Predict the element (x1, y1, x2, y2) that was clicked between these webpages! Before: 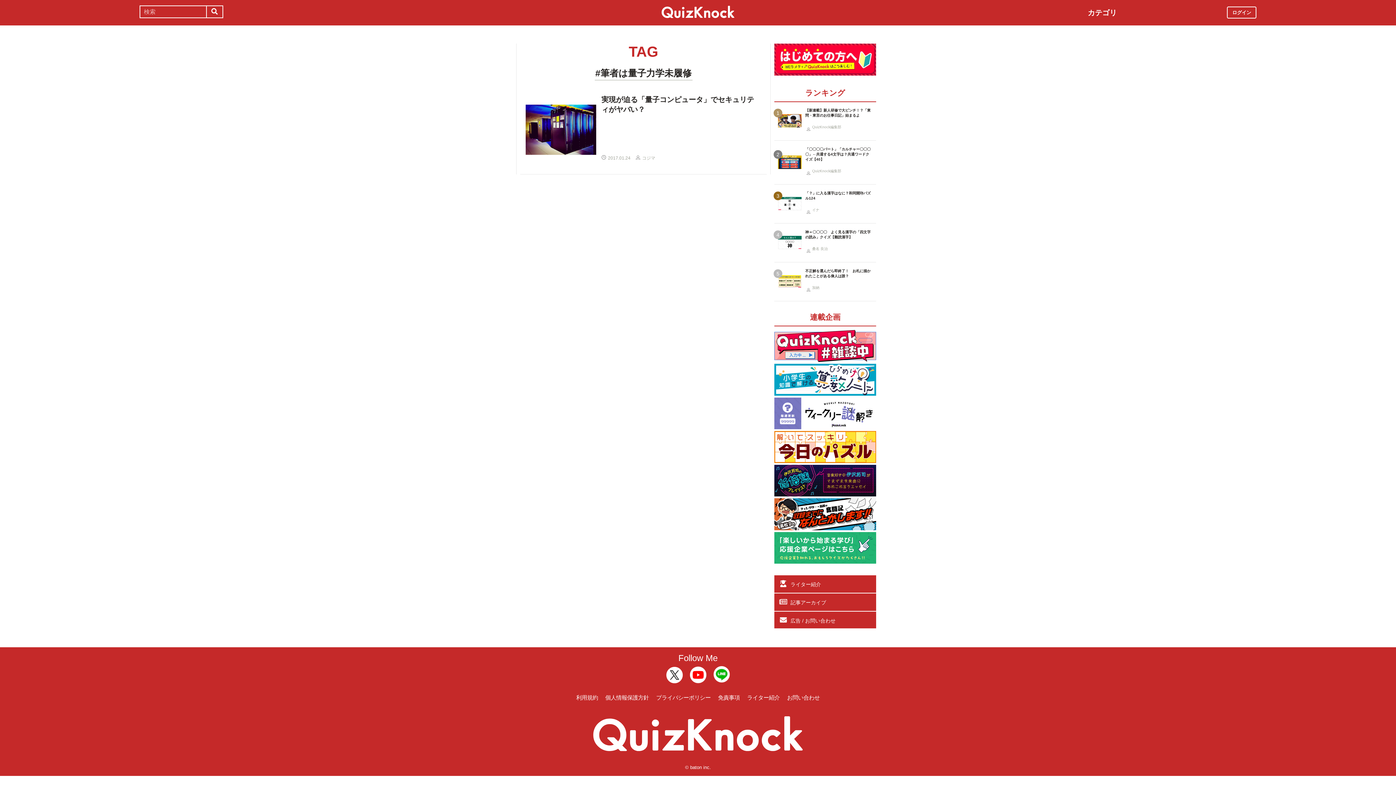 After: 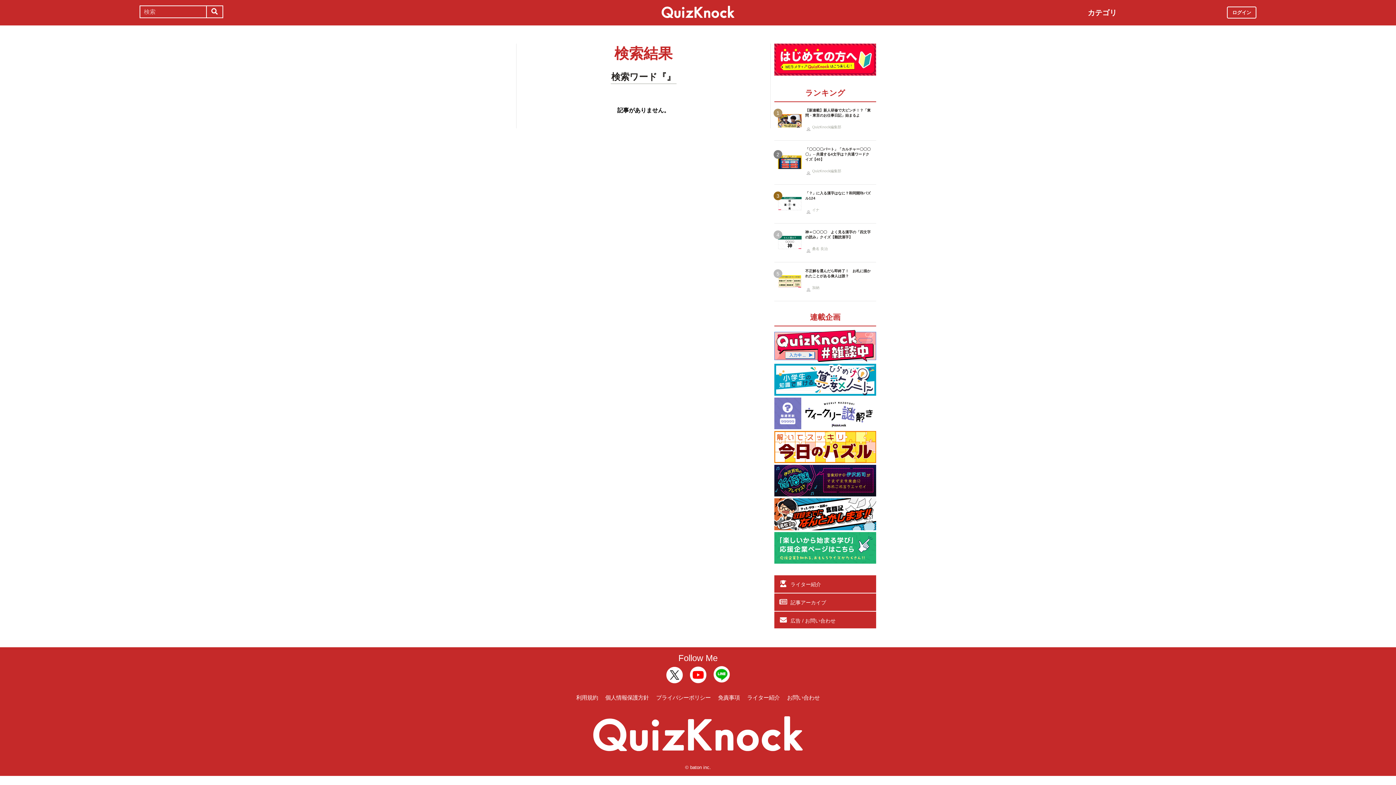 Action: bbox: (206, 6, 222, 17)